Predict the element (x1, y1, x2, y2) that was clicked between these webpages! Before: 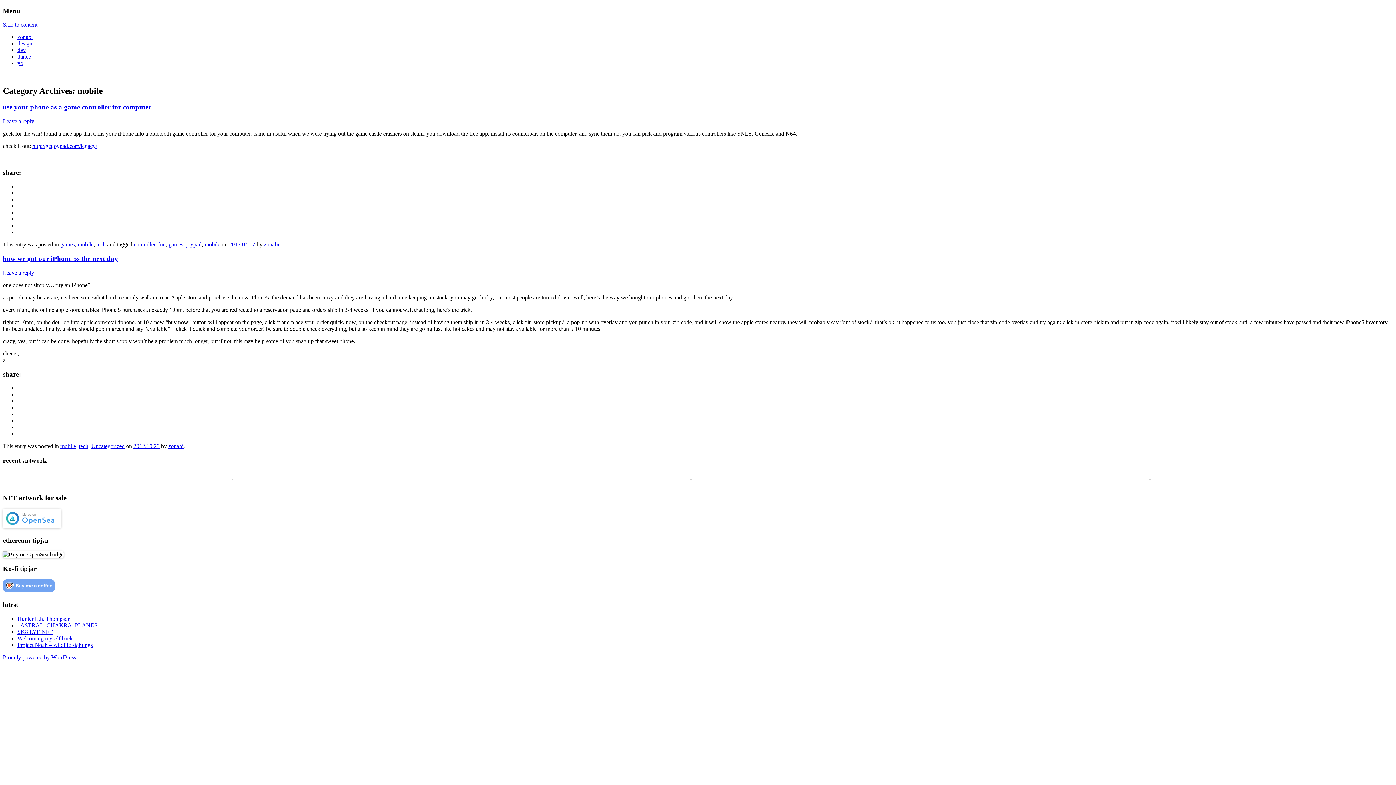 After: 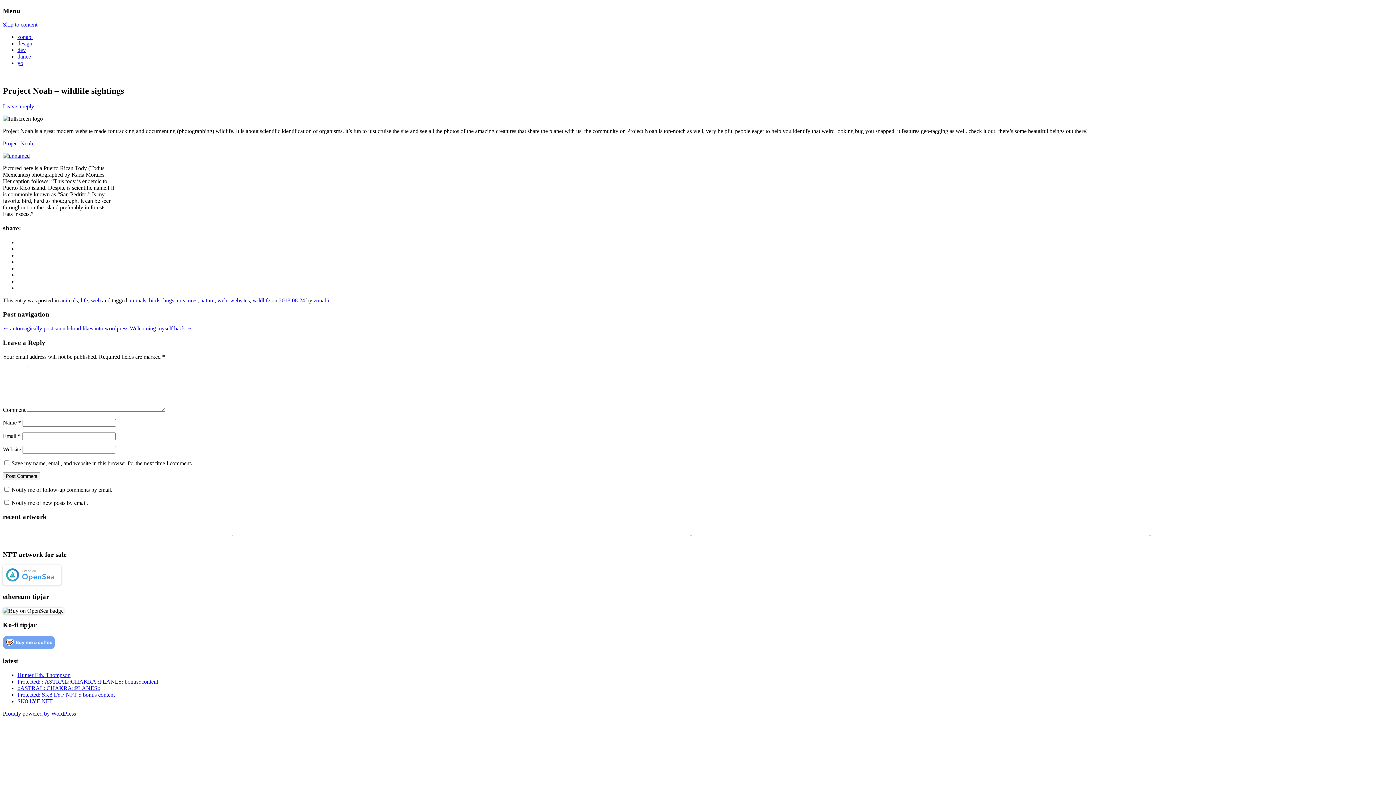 Action: bbox: (17, 642, 92, 648) label: Project Noah – wildlife sightings